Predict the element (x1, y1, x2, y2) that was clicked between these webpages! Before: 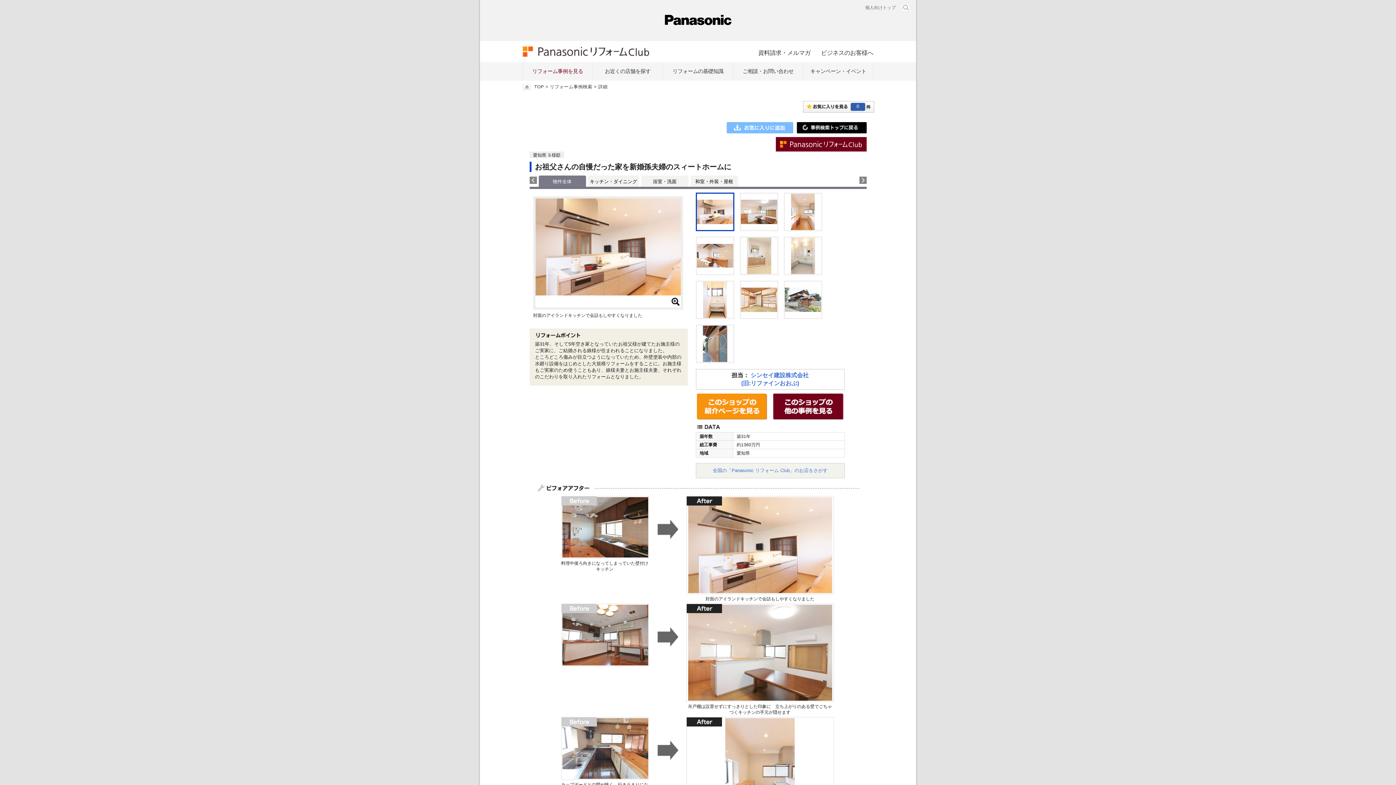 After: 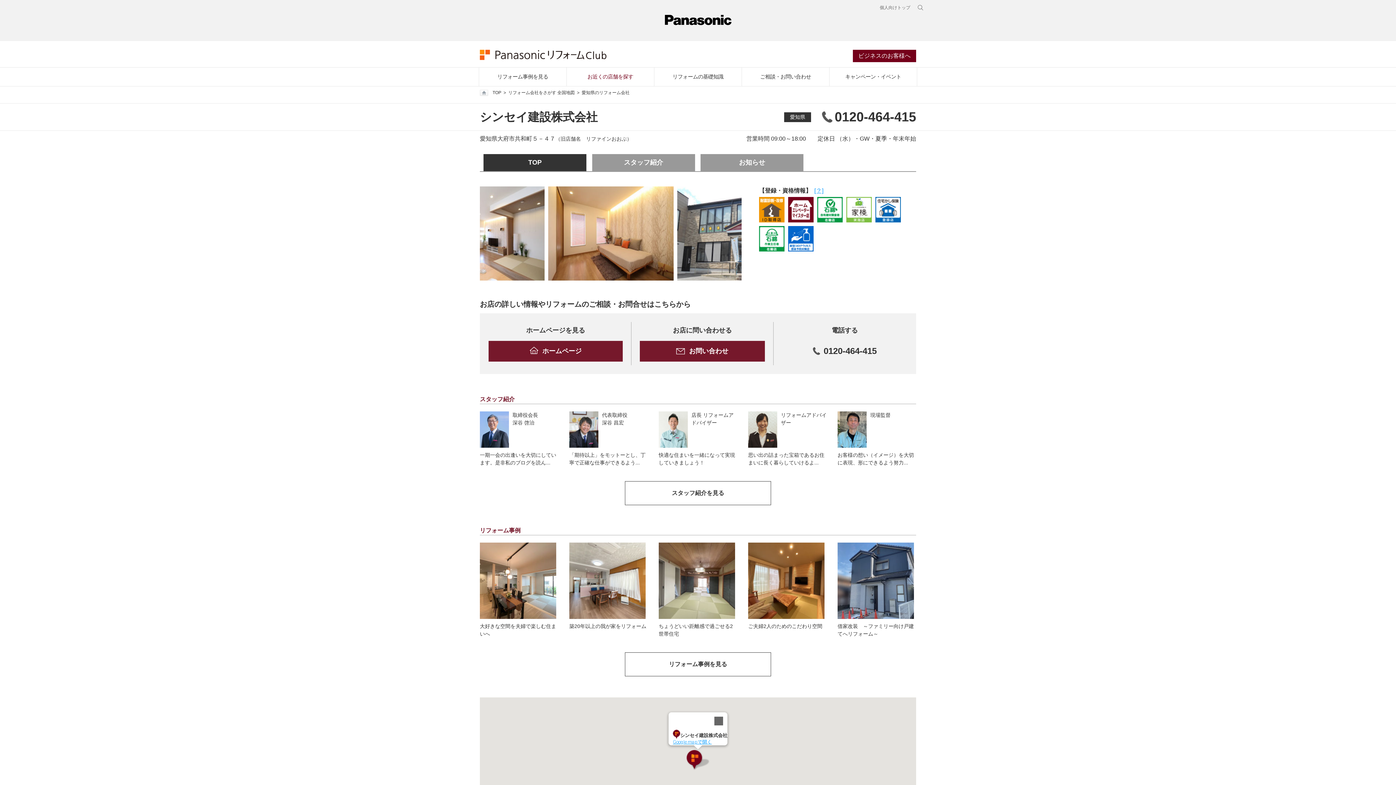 Action: bbox: (697, 413, 767, 418)